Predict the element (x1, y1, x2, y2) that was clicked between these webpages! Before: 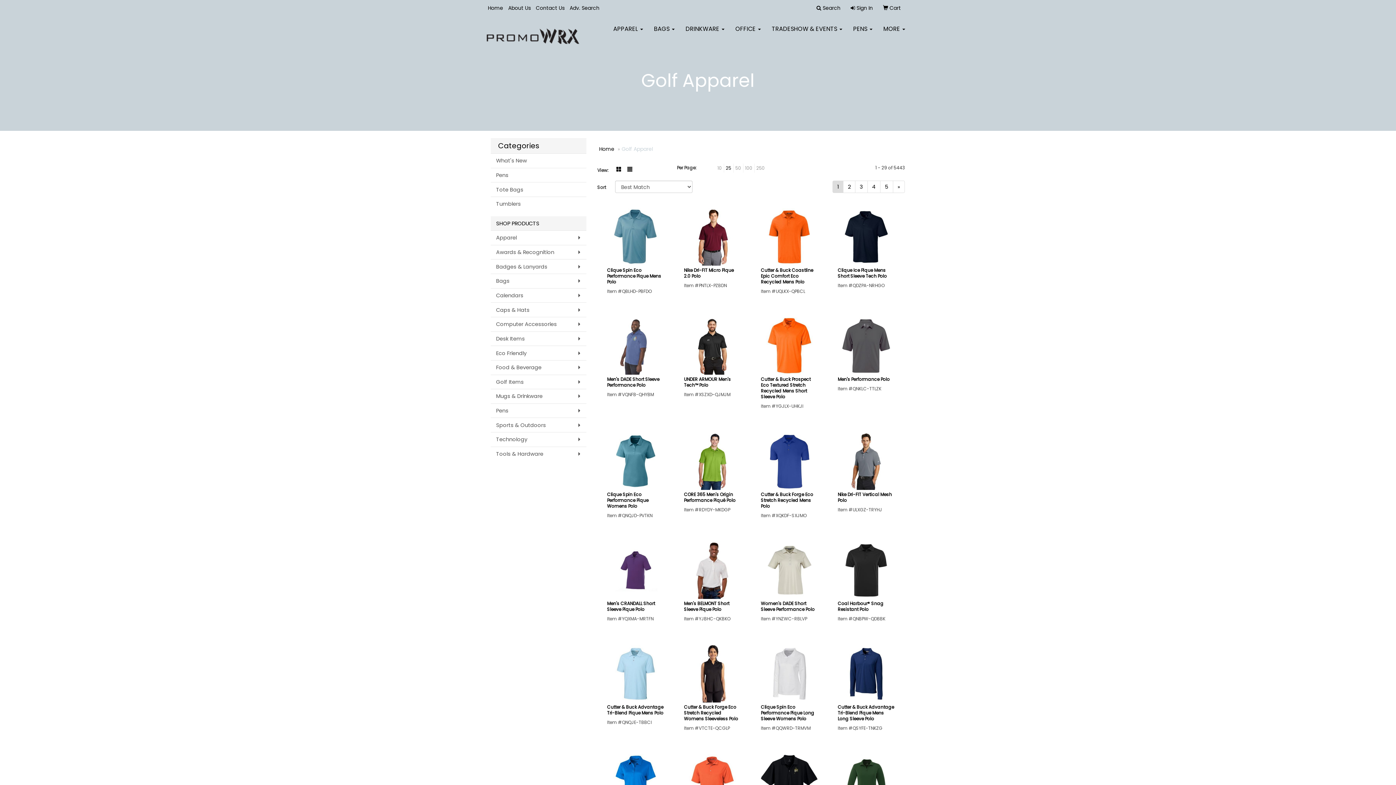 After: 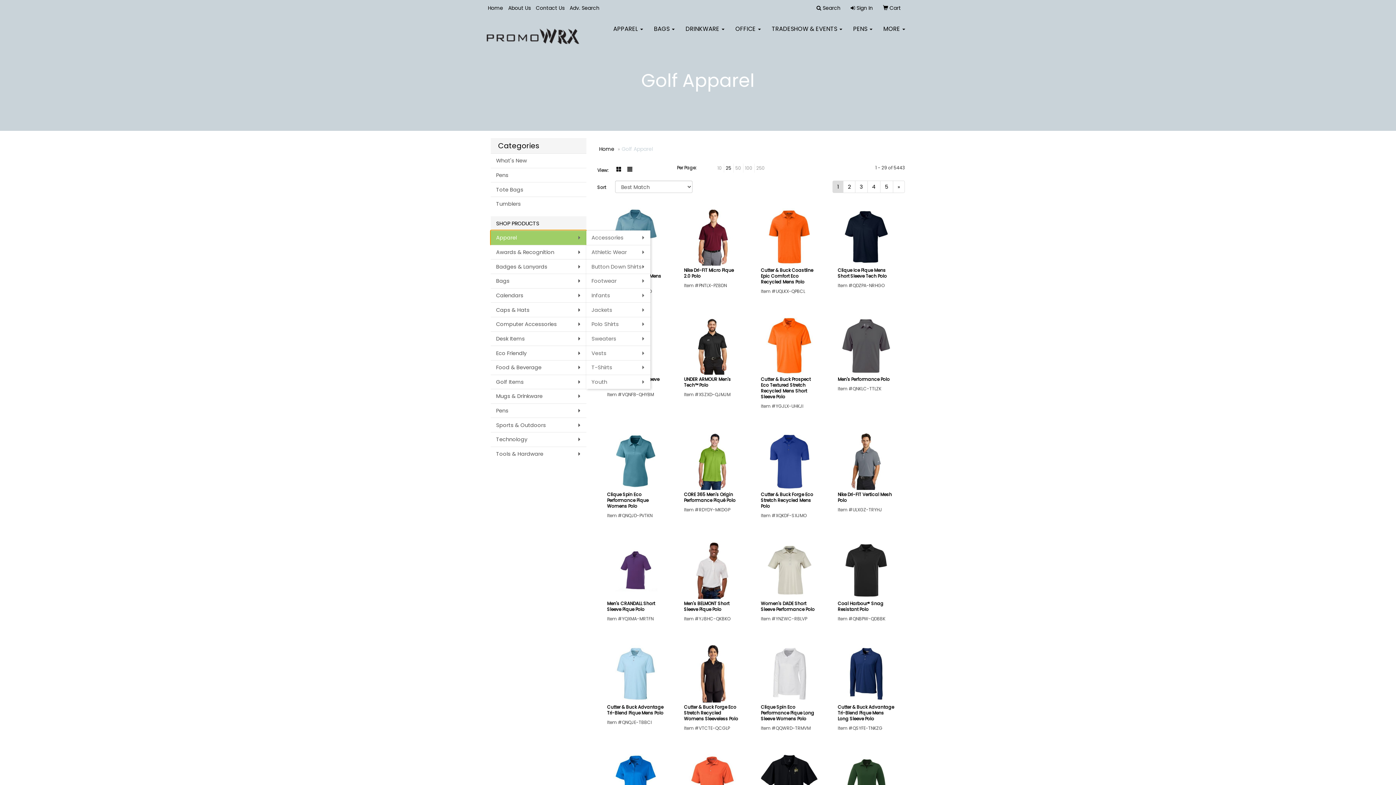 Action: label: Apparel bbox: (490, 230, 586, 244)